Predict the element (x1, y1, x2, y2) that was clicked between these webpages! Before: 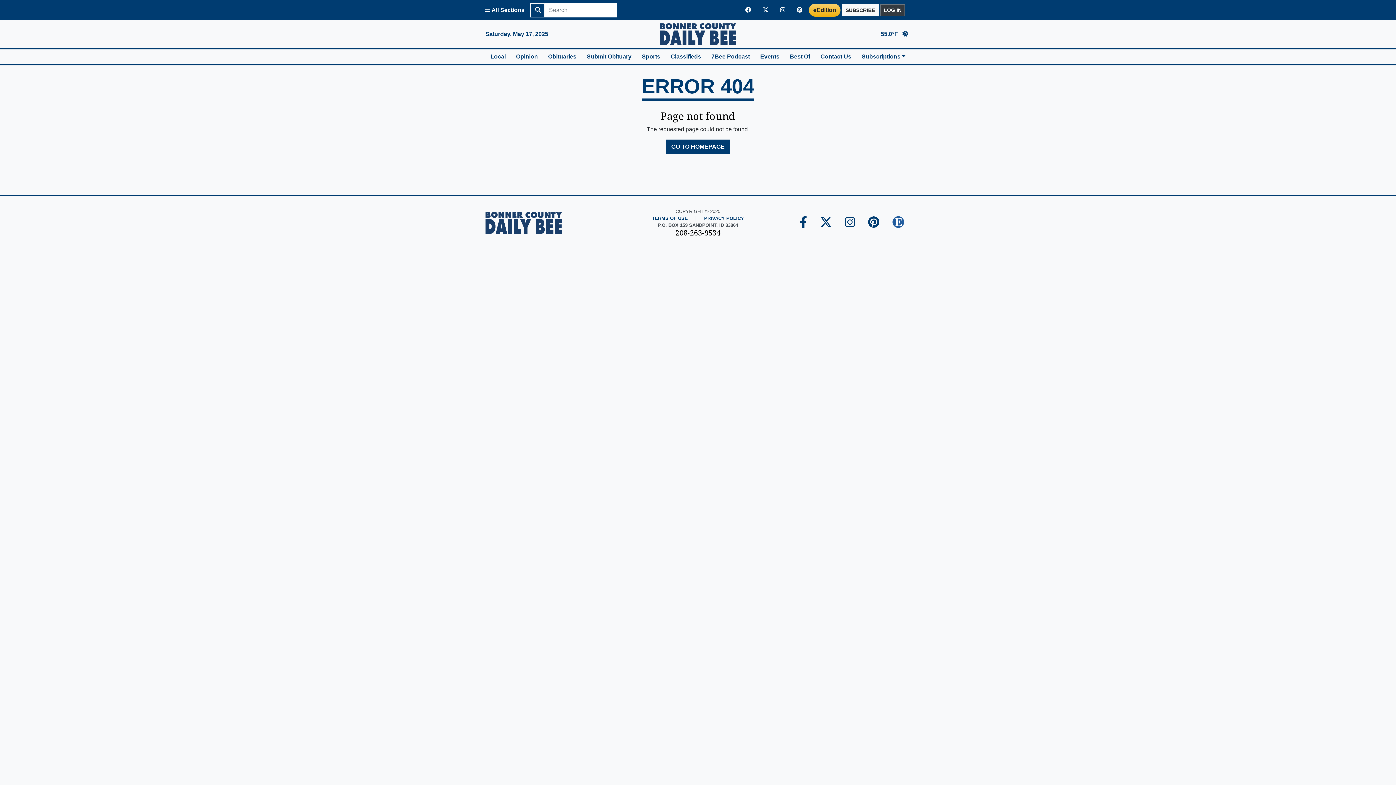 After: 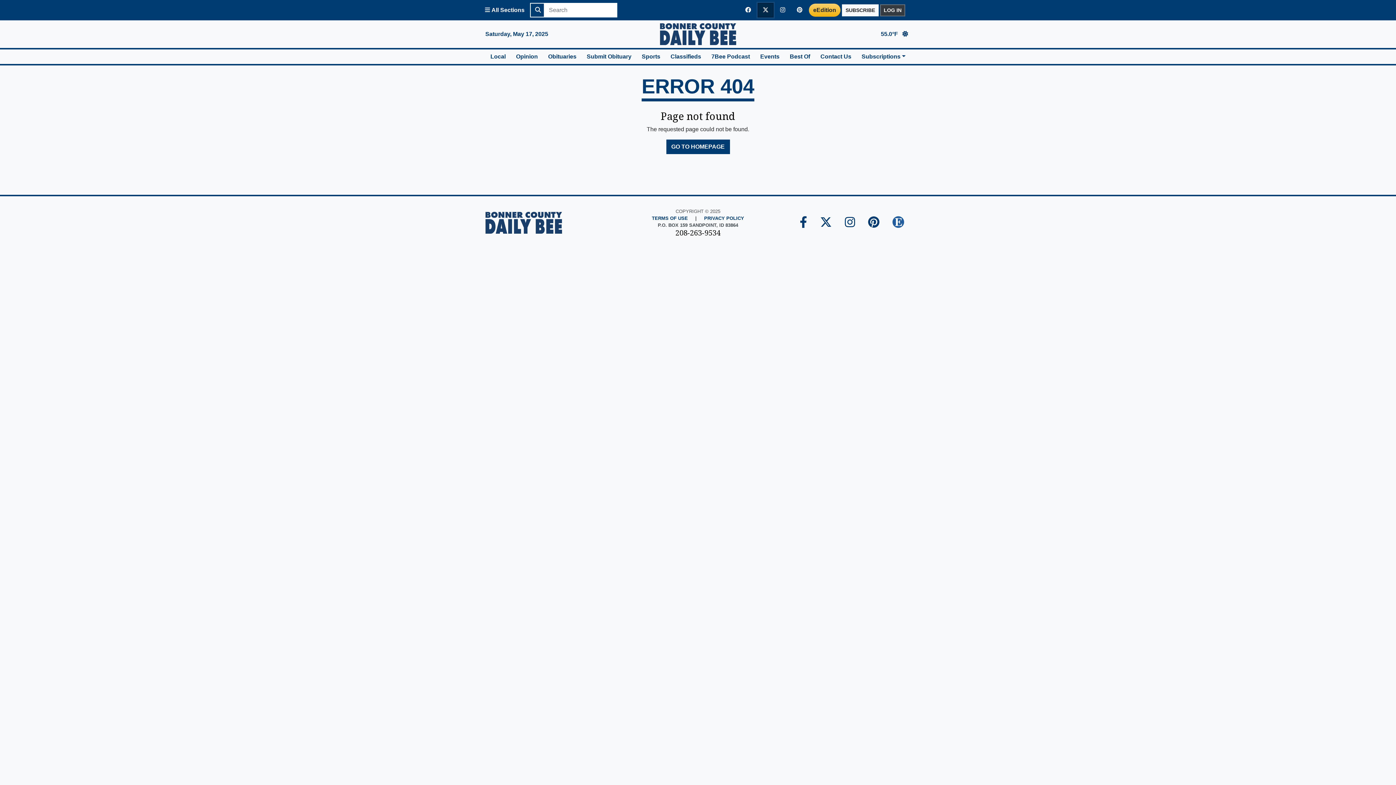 Action: label: Bonner County Daily Bee Twitter Page bbox: (757, 2, 773, 17)